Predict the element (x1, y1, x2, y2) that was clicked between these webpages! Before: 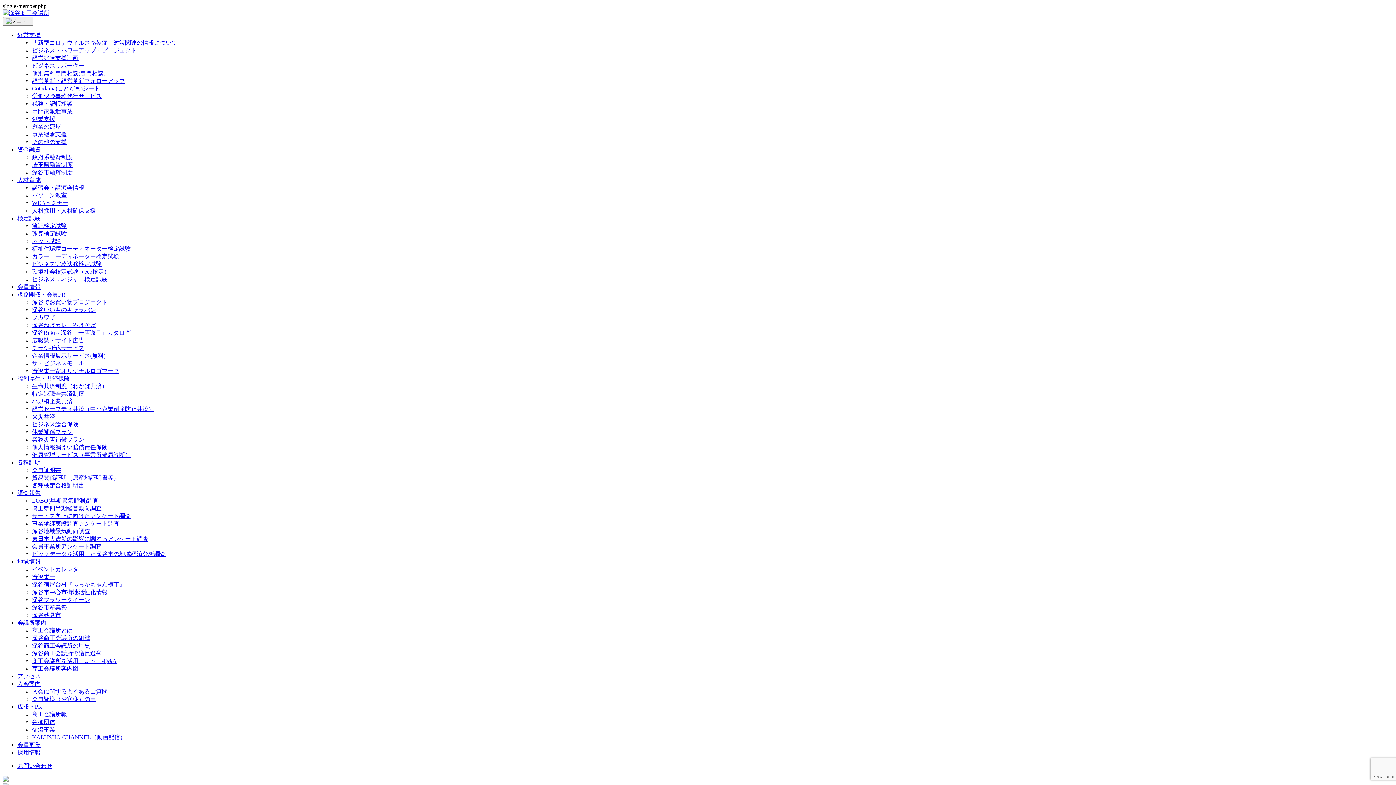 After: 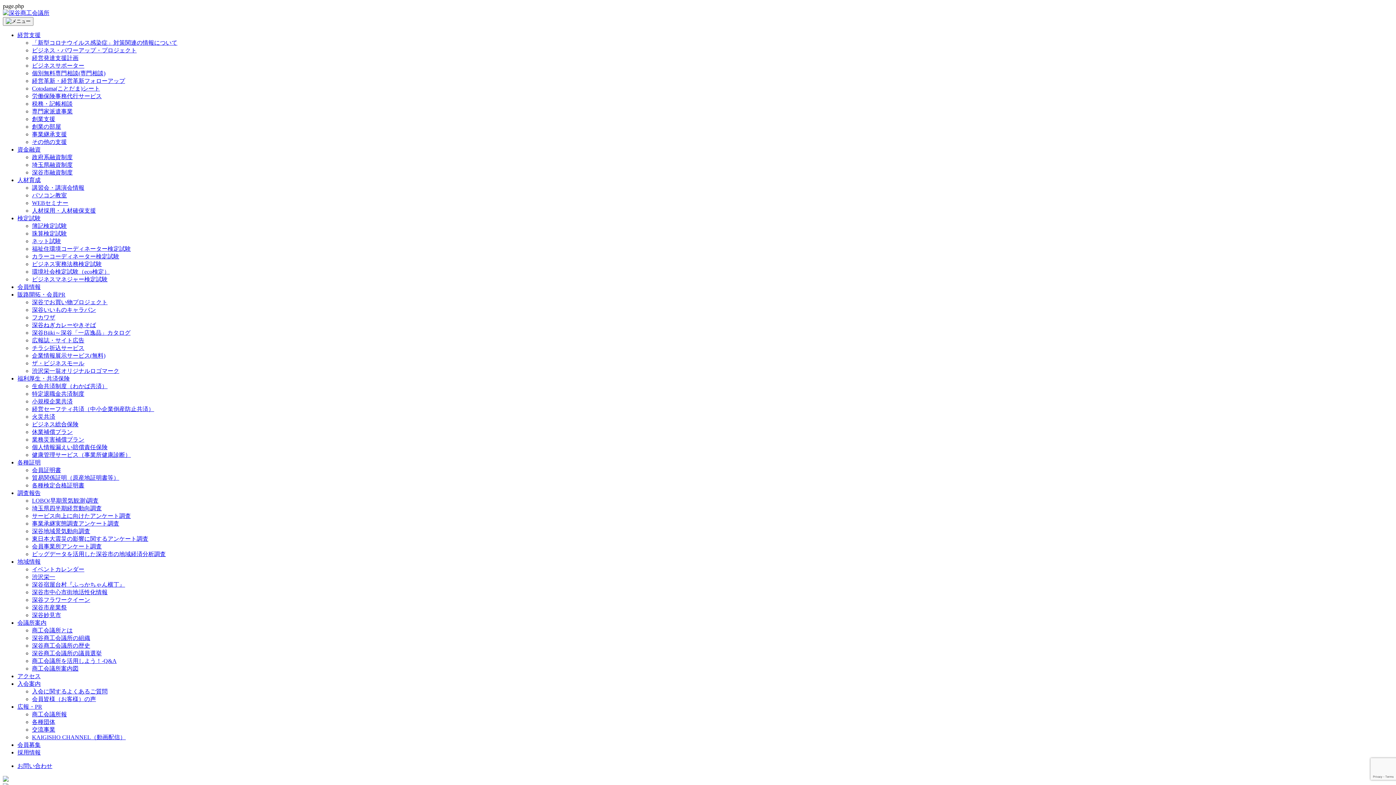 Action: bbox: (32, 406, 154, 412) label: 経営セーフティ共済（中小企業倒産防止共済）